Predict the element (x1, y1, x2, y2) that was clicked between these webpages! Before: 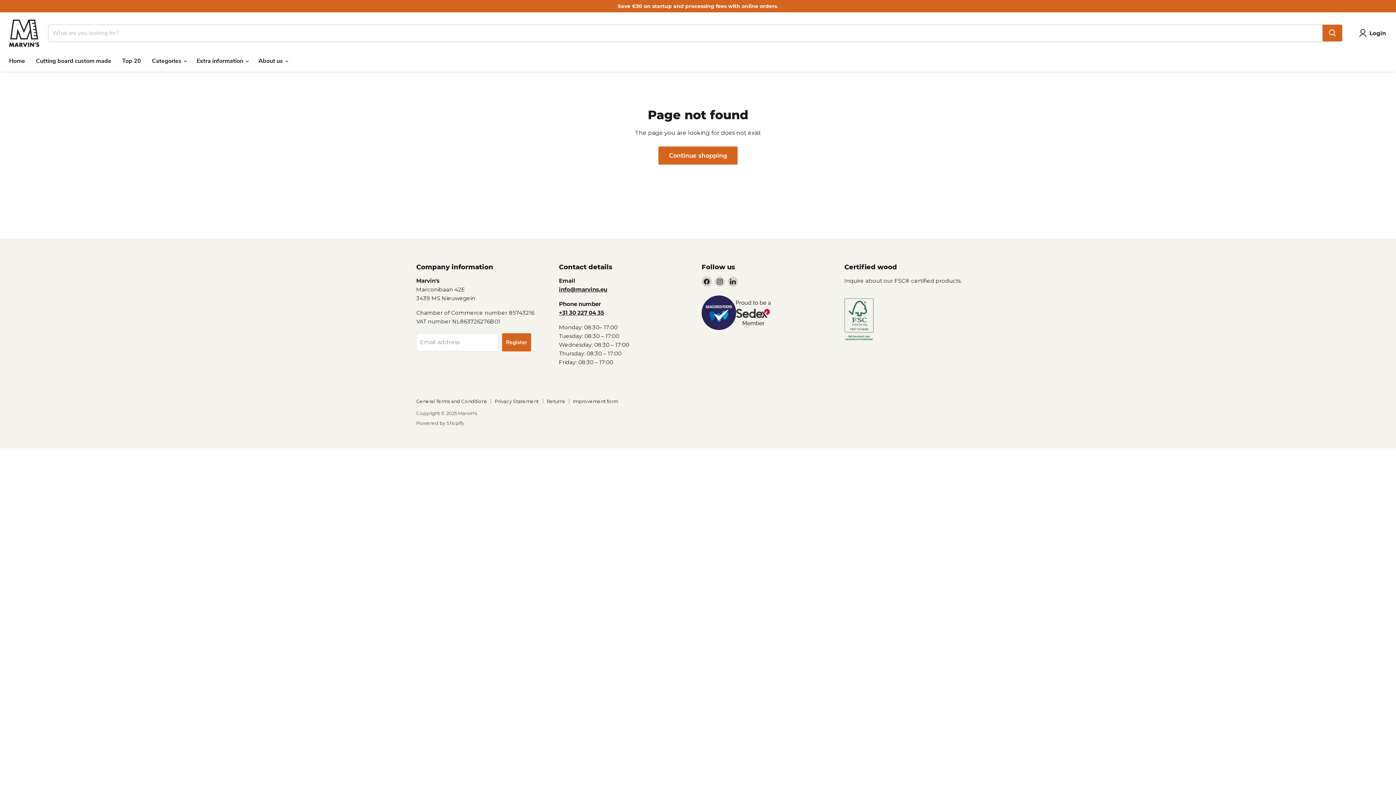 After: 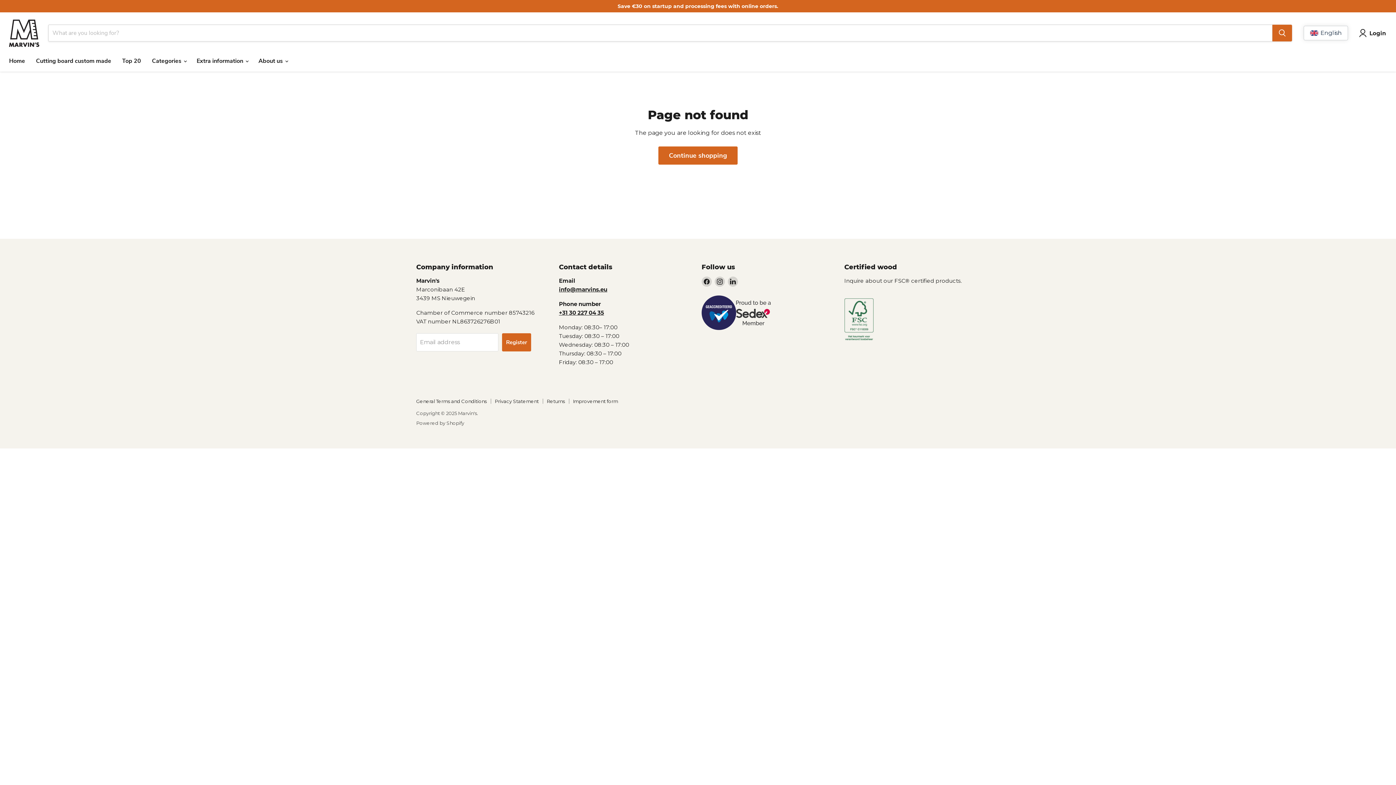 Action: bbox: (736, 319, 770, 326)